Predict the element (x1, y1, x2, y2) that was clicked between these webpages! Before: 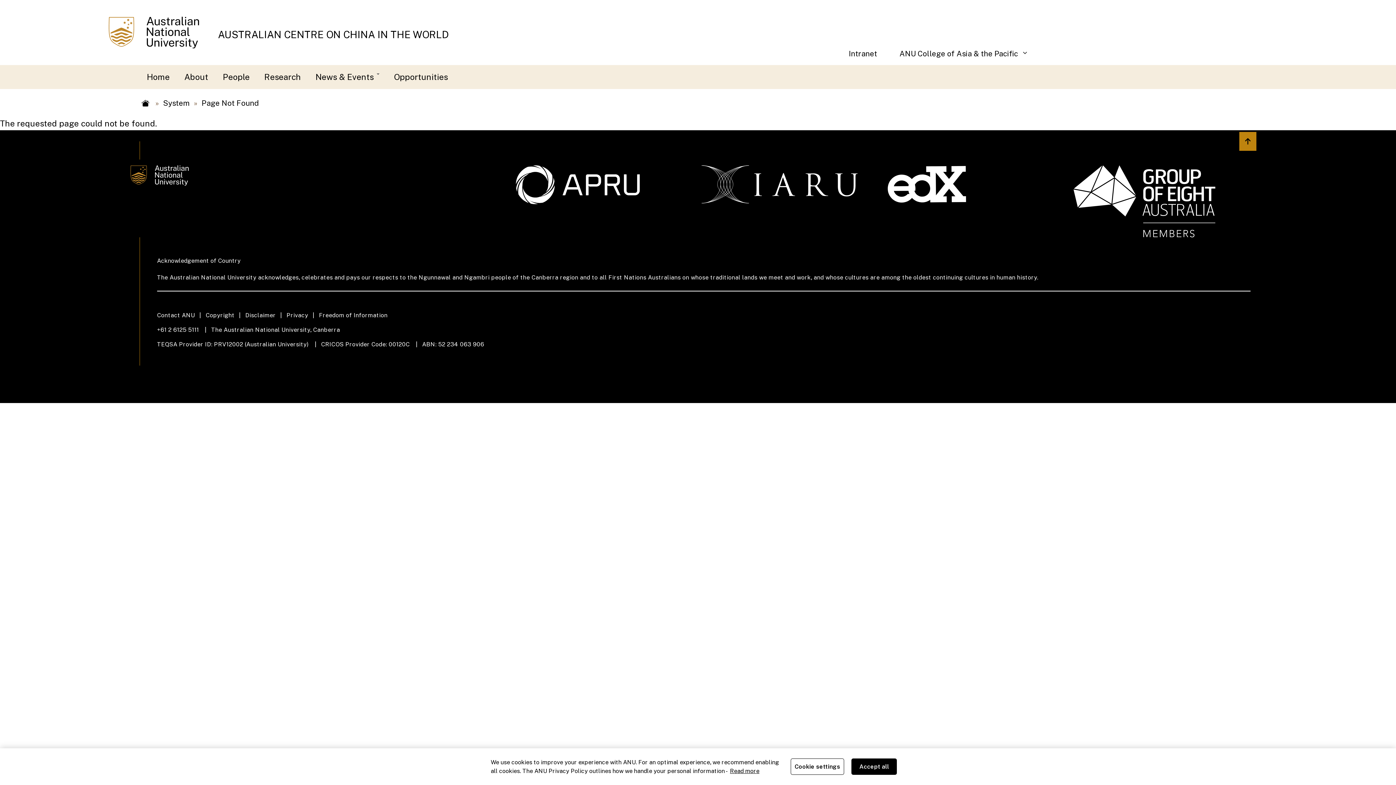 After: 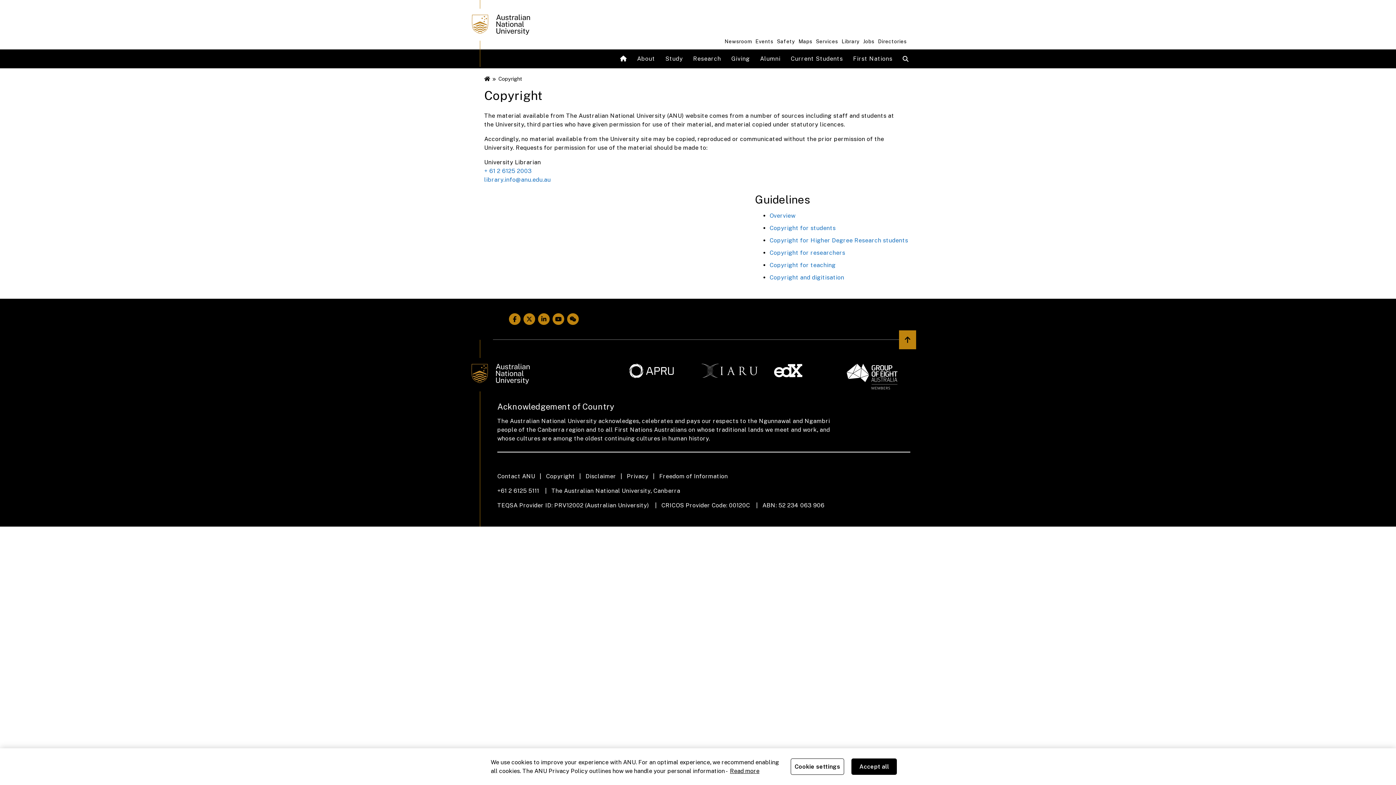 Action: bbox: (205, 311, 245, 320) label: Copyright